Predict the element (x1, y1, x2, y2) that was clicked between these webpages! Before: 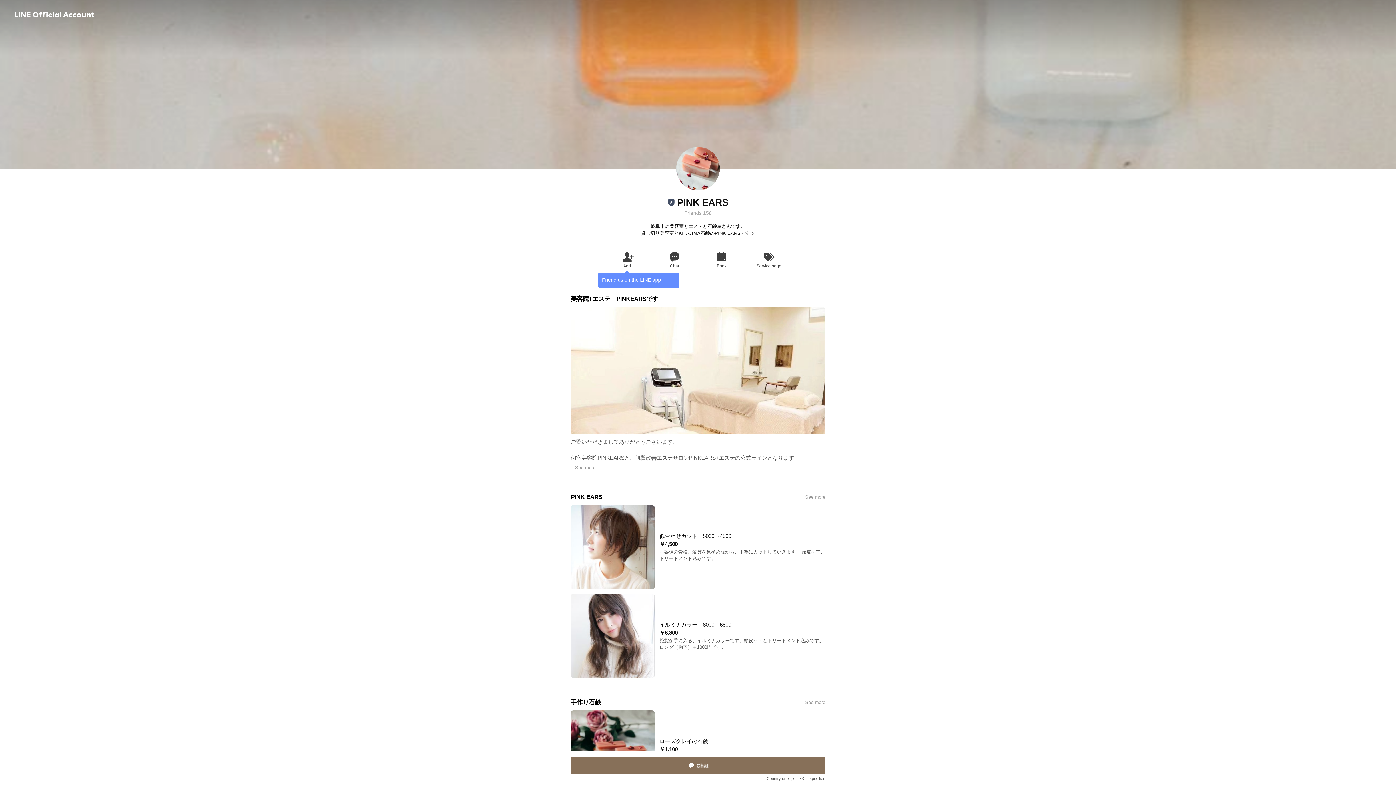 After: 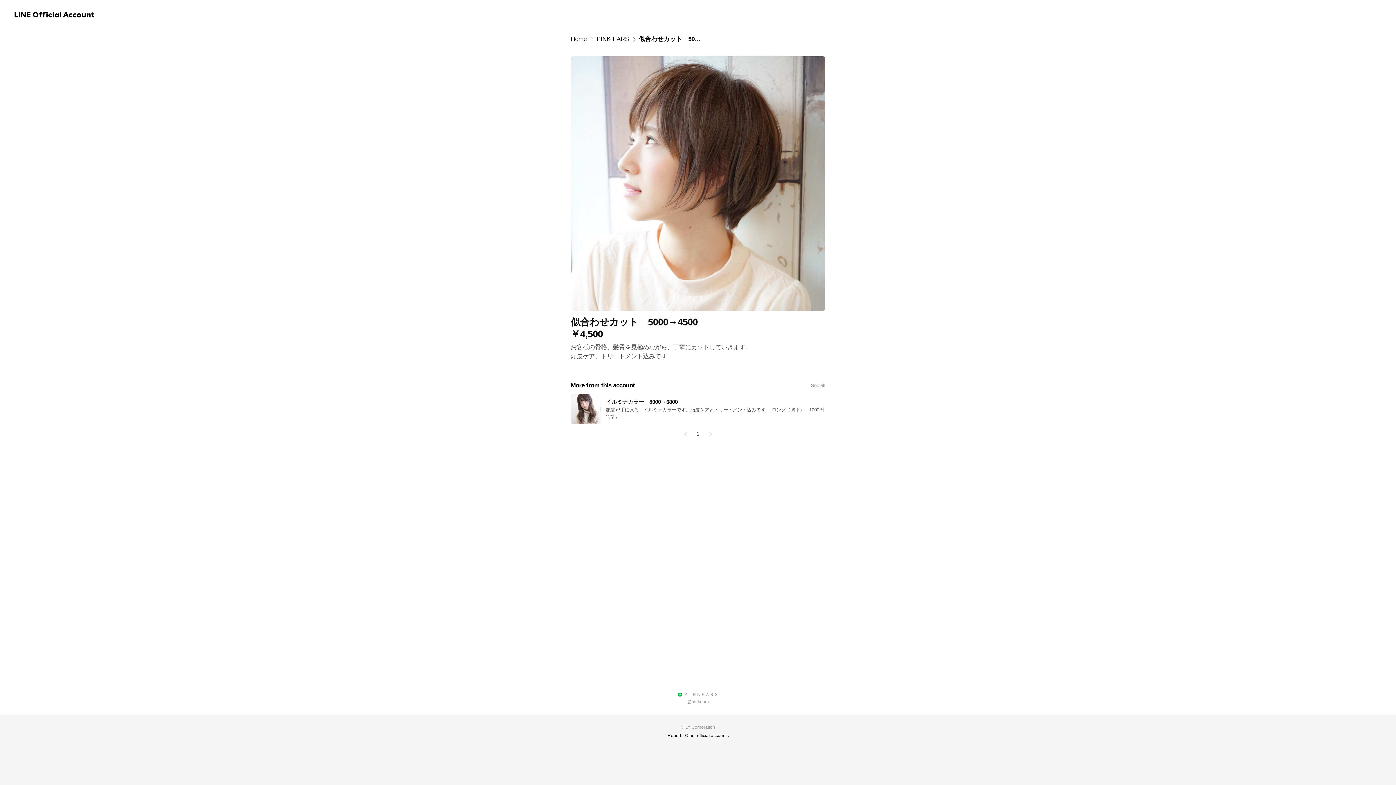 Action: bbox: (570, 505, 825, 589)